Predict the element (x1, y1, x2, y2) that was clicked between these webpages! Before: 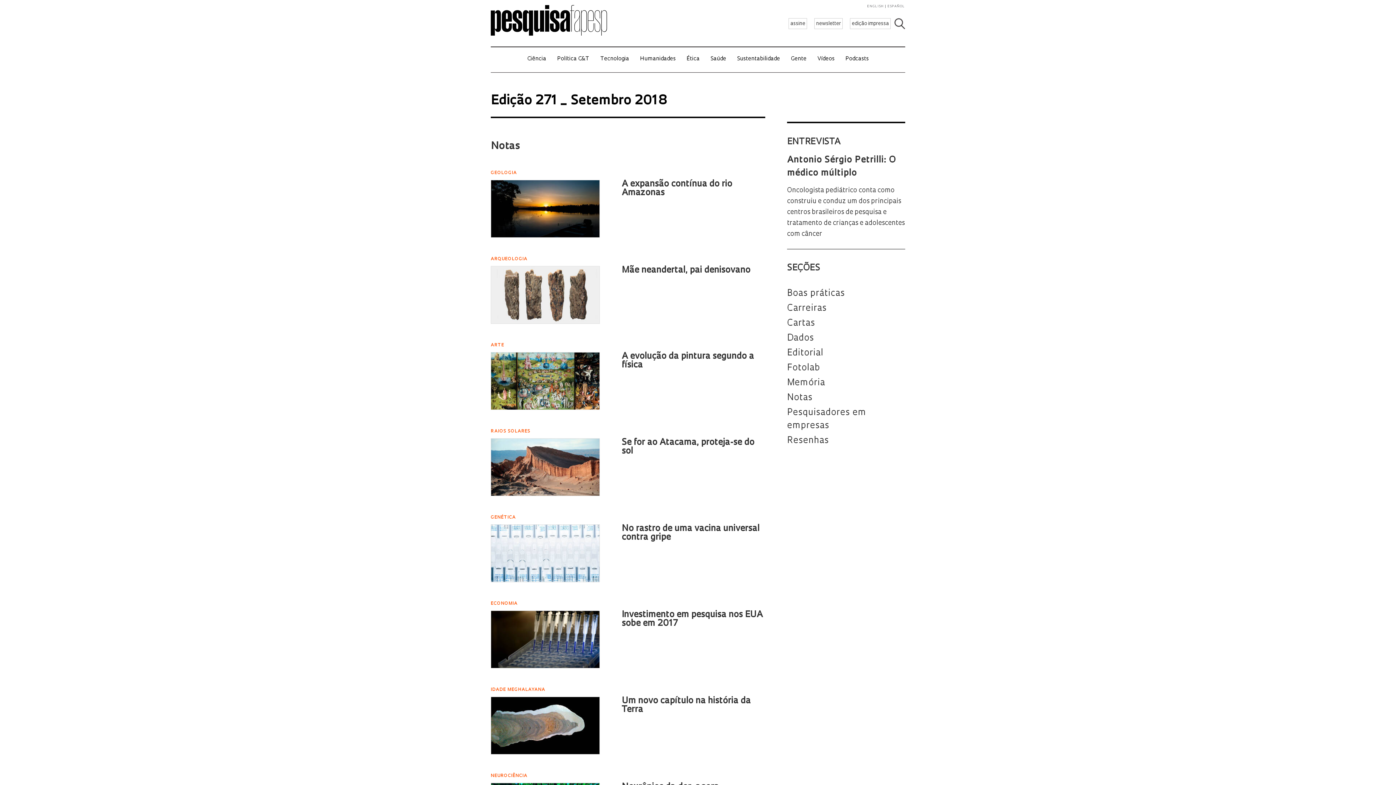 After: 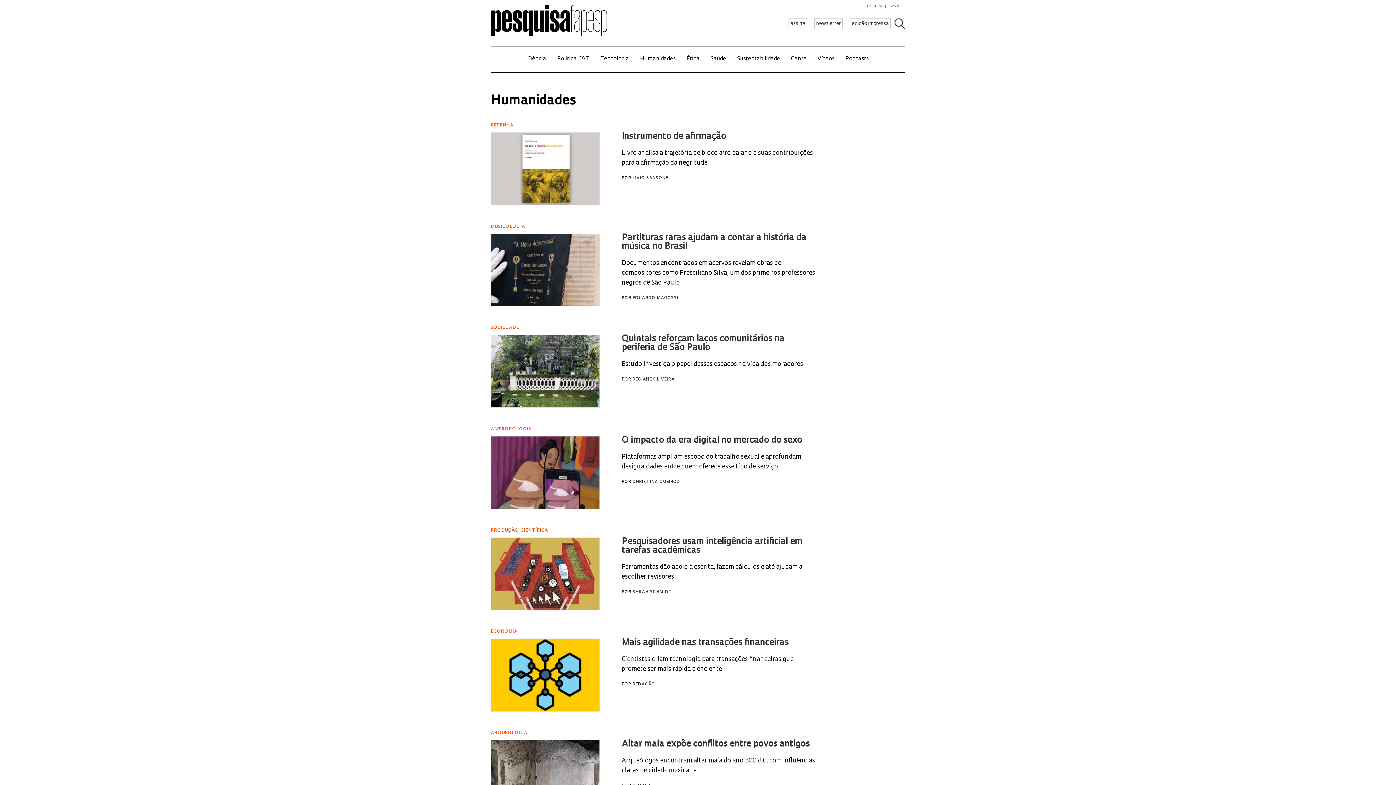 Action: label: Humanidades bbox: (640, 56, 675, 61)